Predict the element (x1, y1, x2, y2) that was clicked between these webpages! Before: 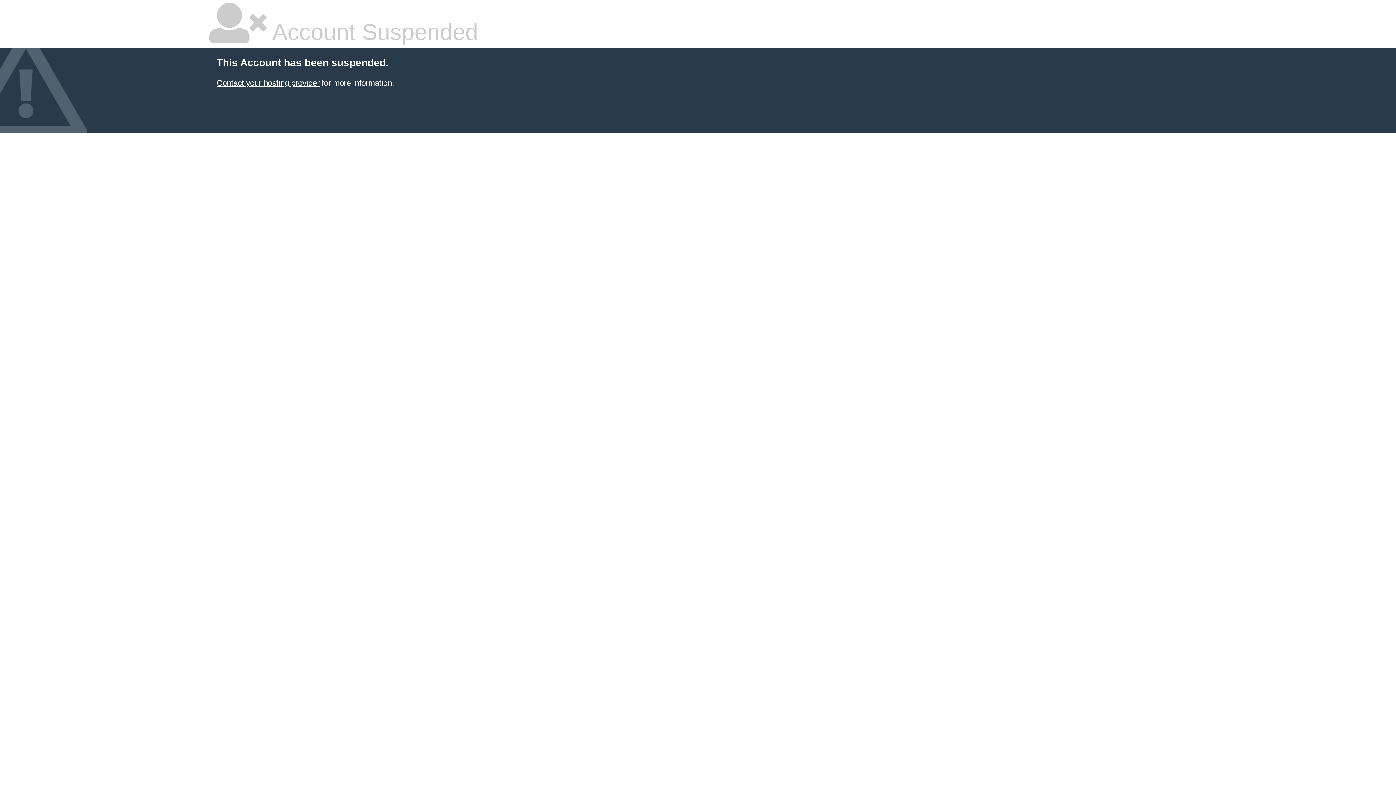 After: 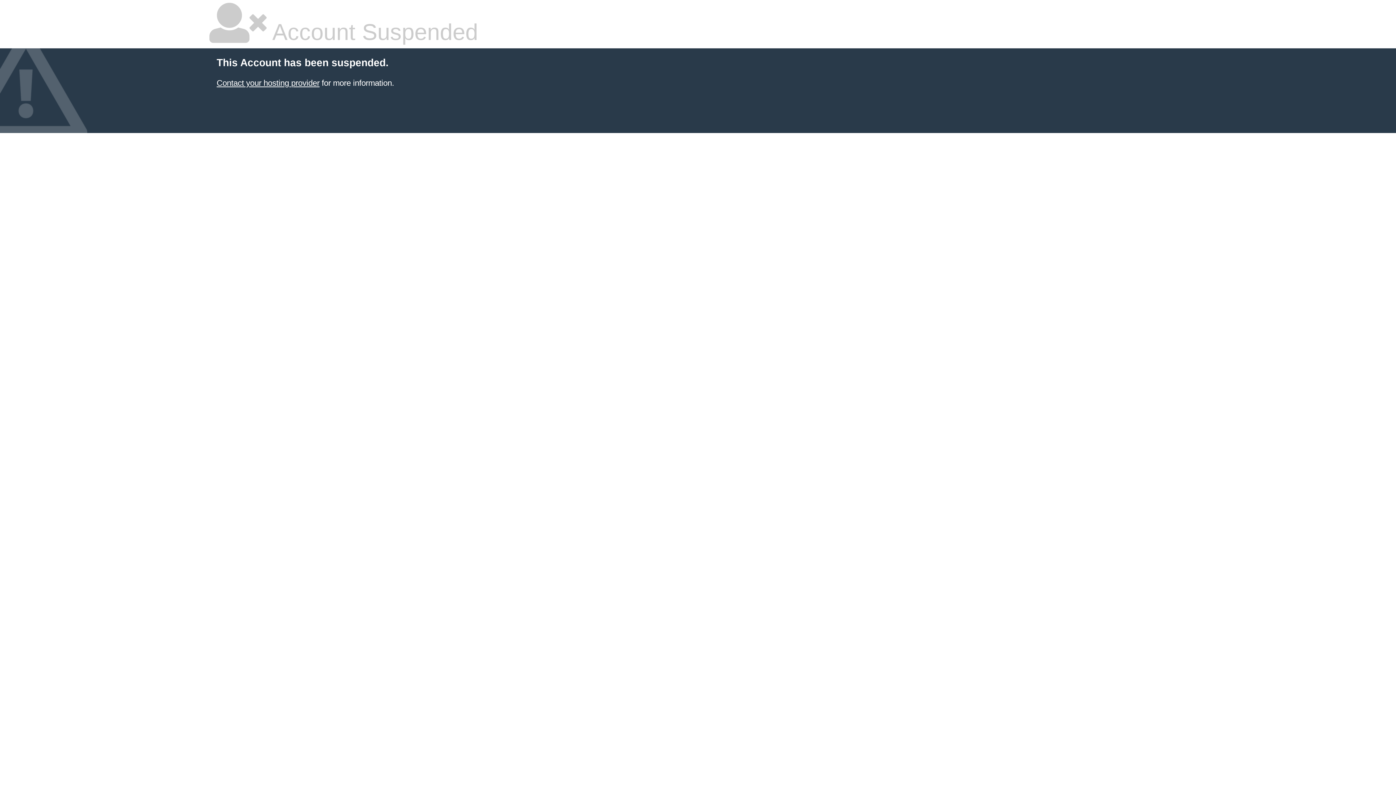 Action: label: Contact your hosting provider bbox: (216, 78, 319, 87)